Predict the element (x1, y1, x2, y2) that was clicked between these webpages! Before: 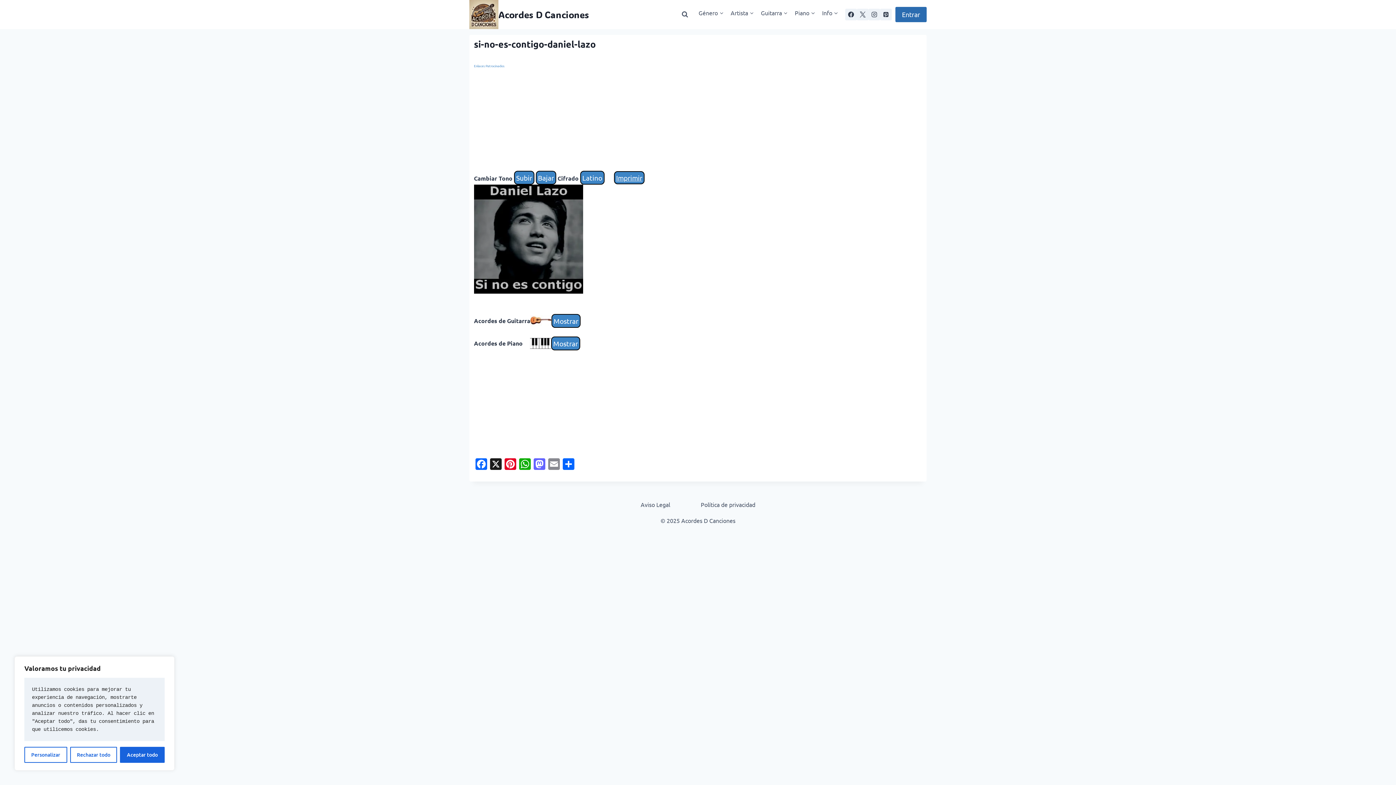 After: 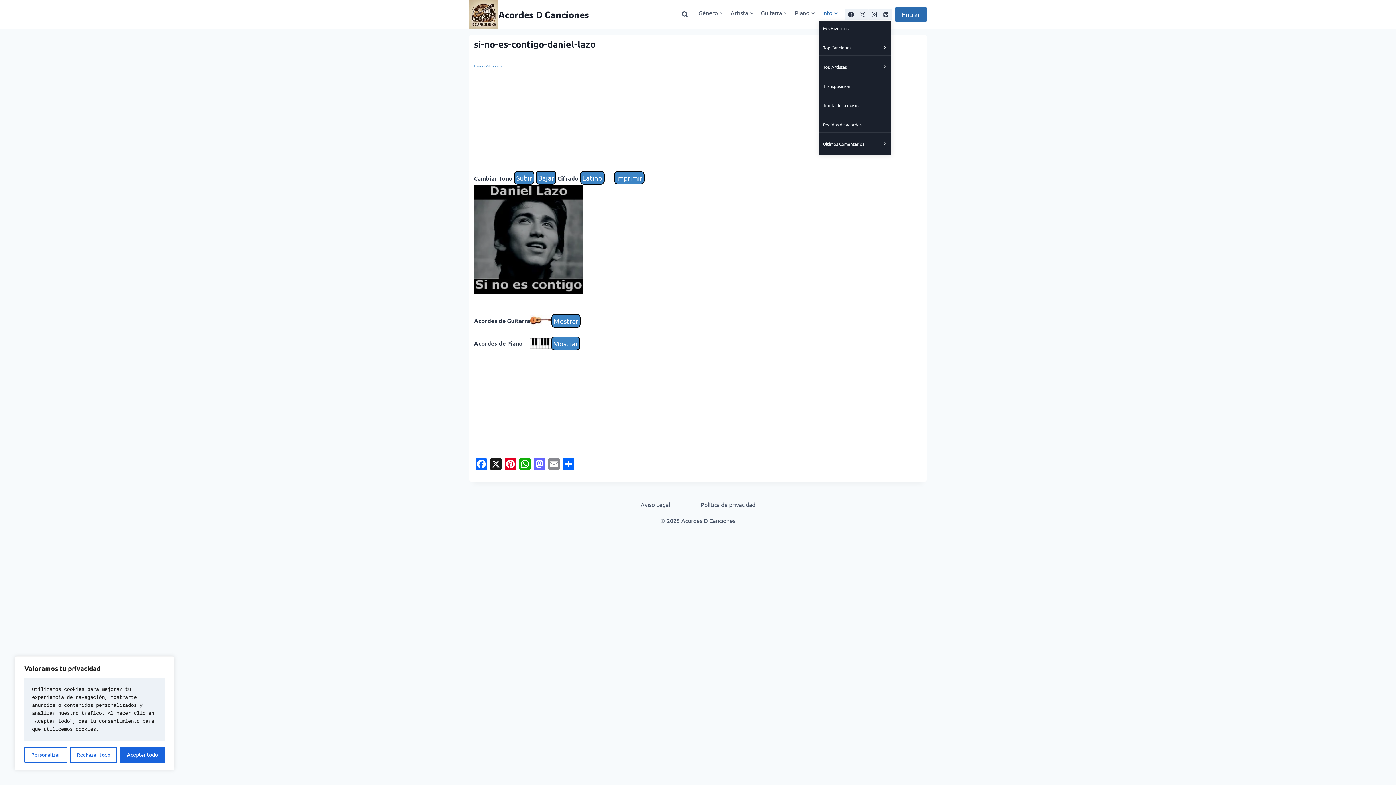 Action: label: Info bbox: (818, 4, 841, 20)